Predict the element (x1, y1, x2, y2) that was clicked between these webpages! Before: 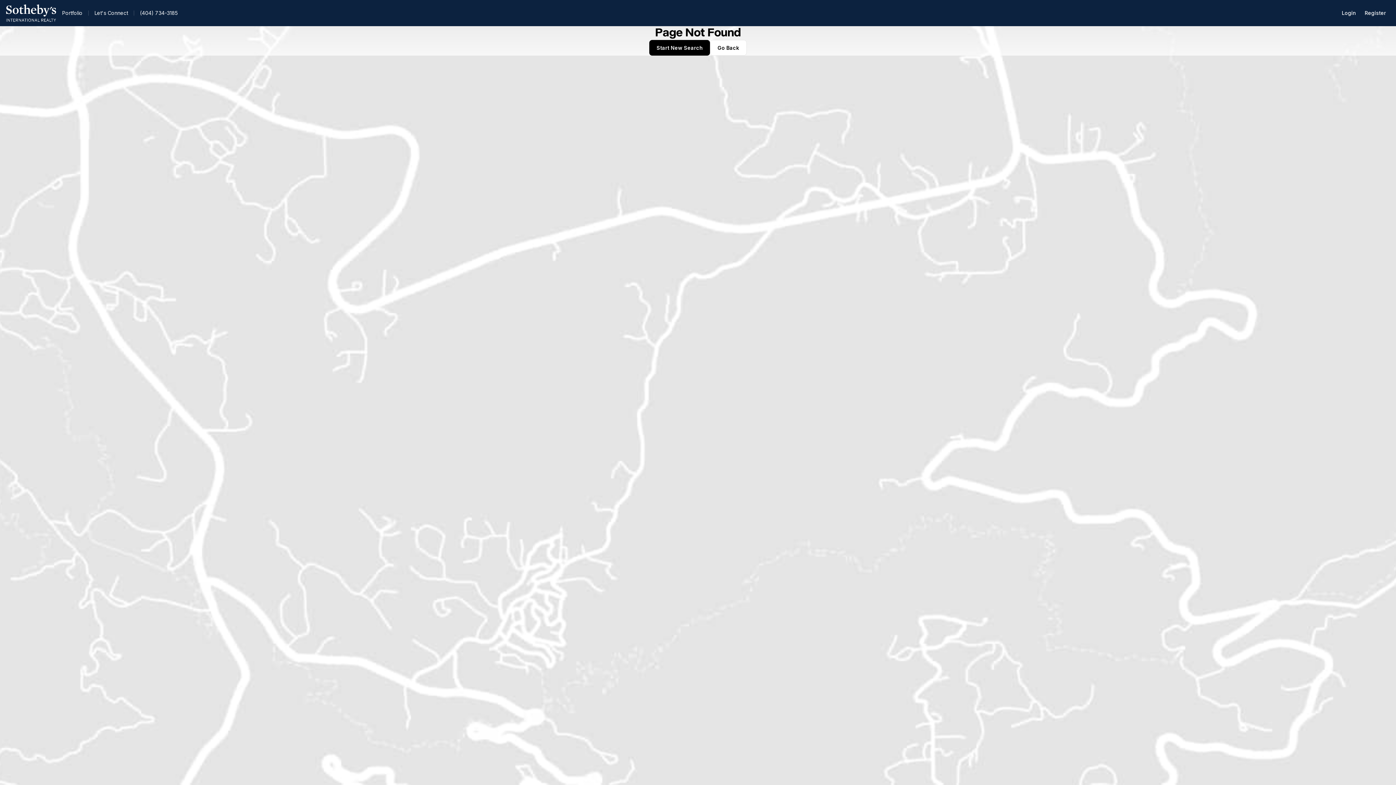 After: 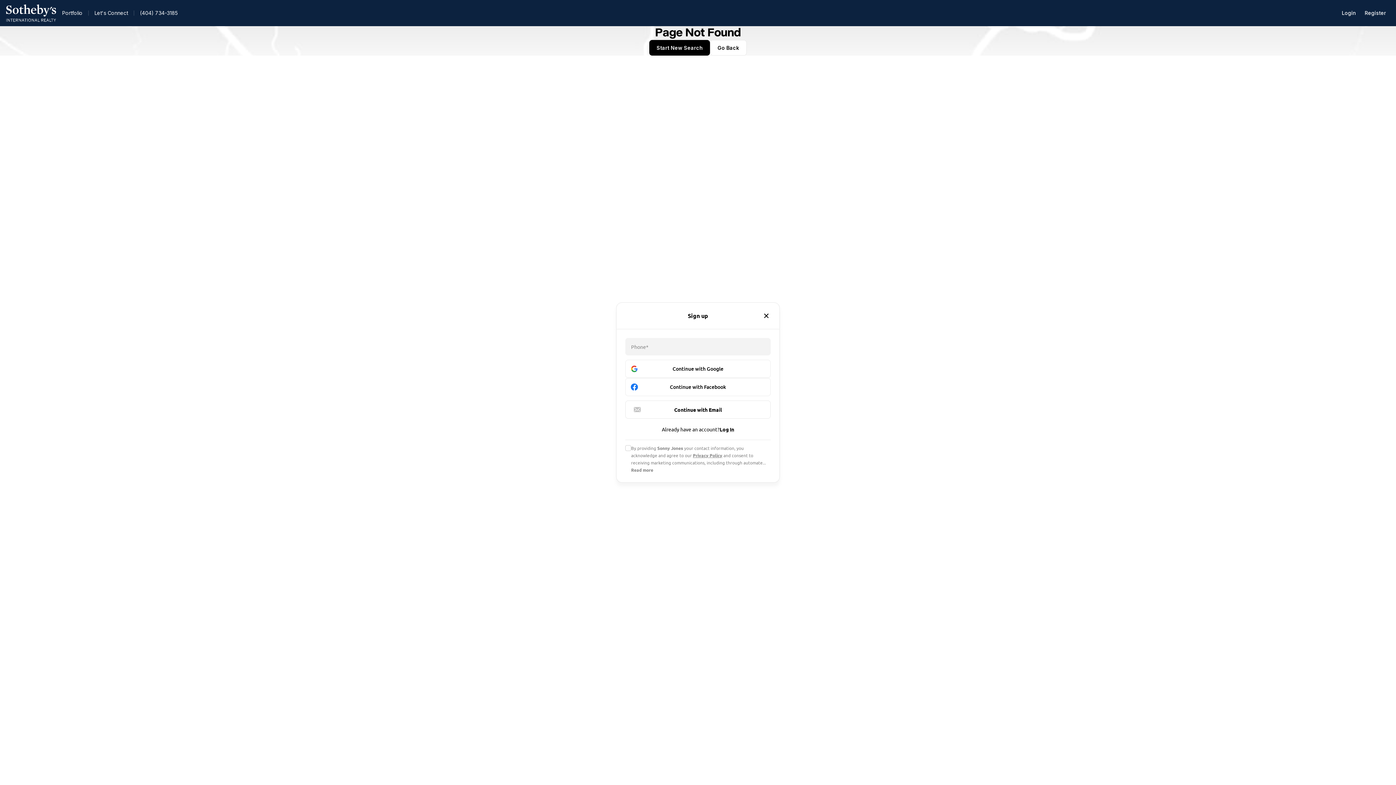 Action: label: Register bbox: (1360, 5, 1390, 20)